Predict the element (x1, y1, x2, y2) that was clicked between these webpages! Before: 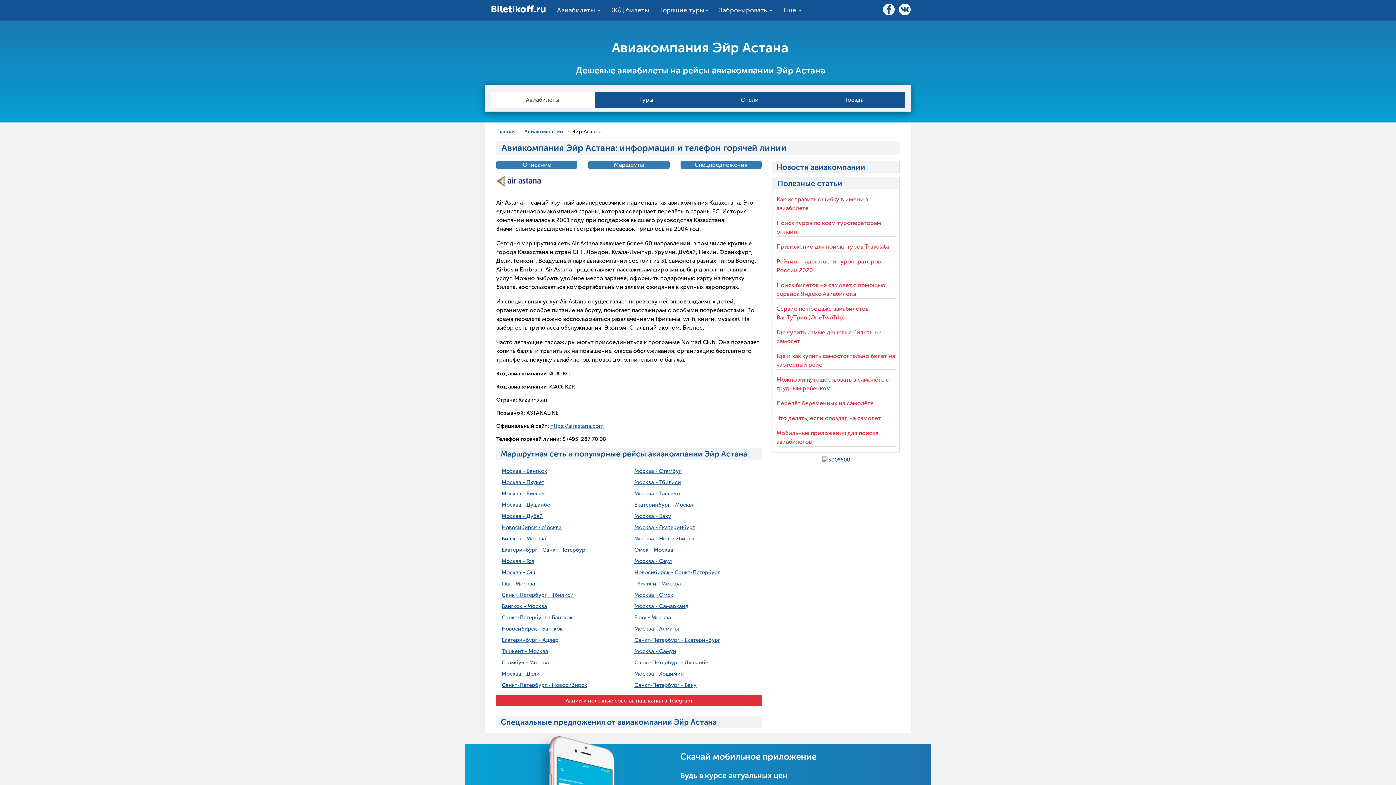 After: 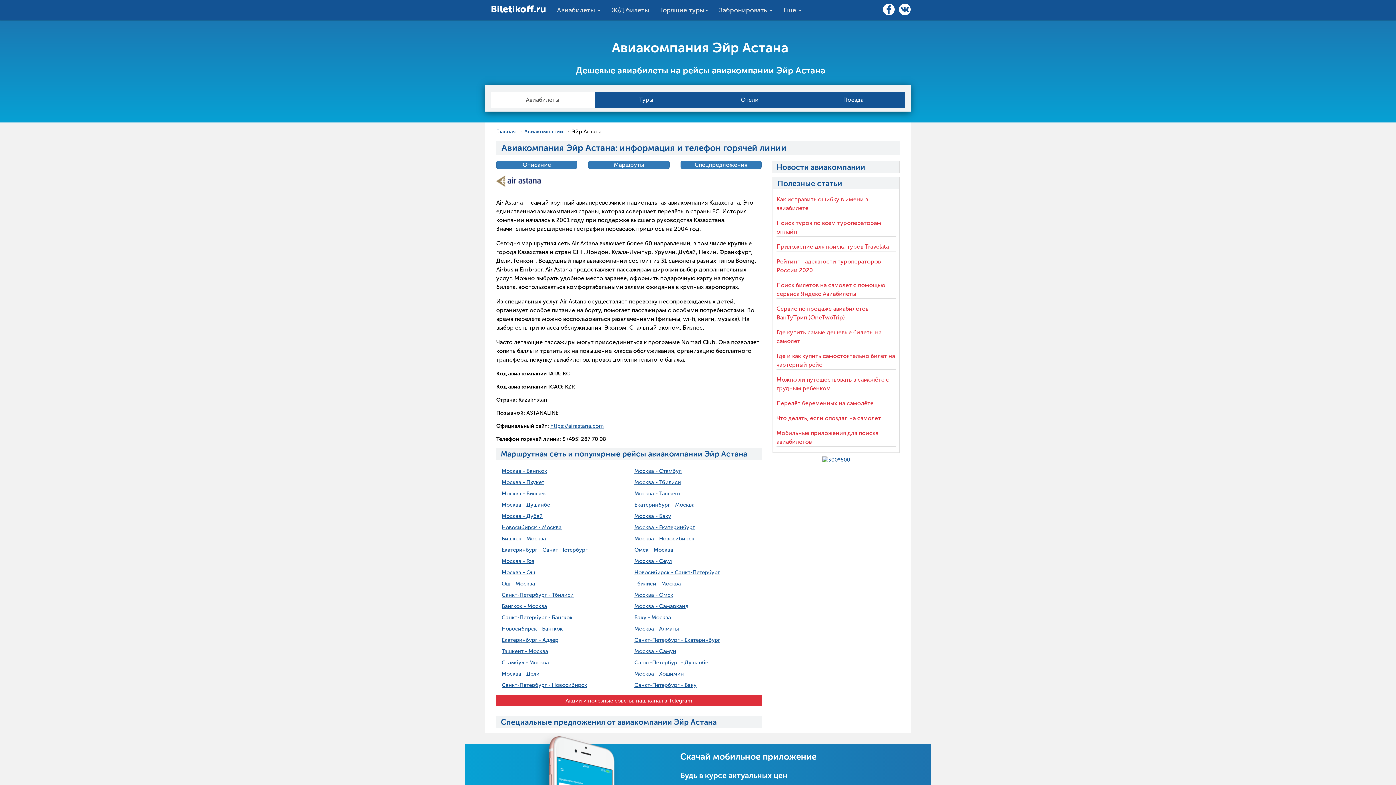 Action: label: Акции и полезные советы: наш канал в Telegram bbox: (565, 697, 692, 704)